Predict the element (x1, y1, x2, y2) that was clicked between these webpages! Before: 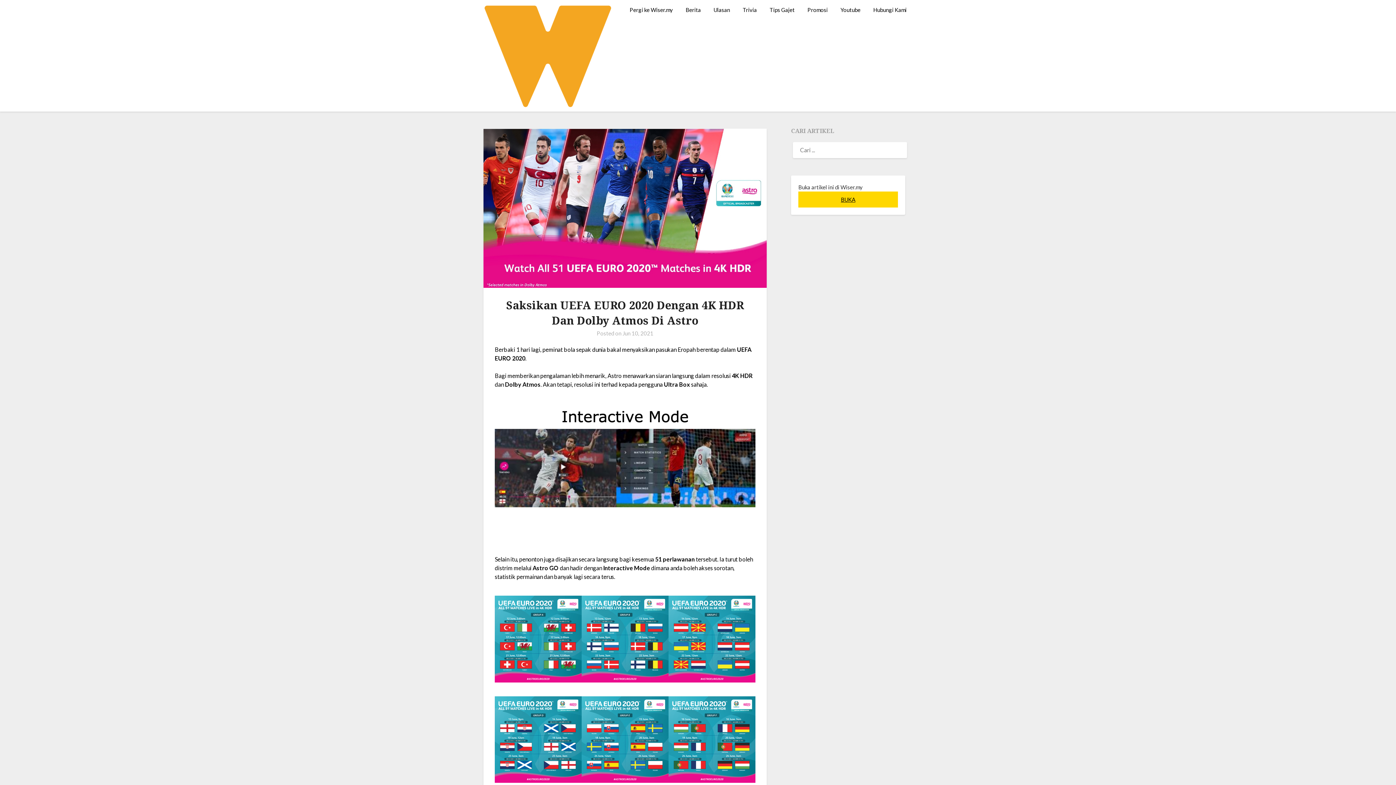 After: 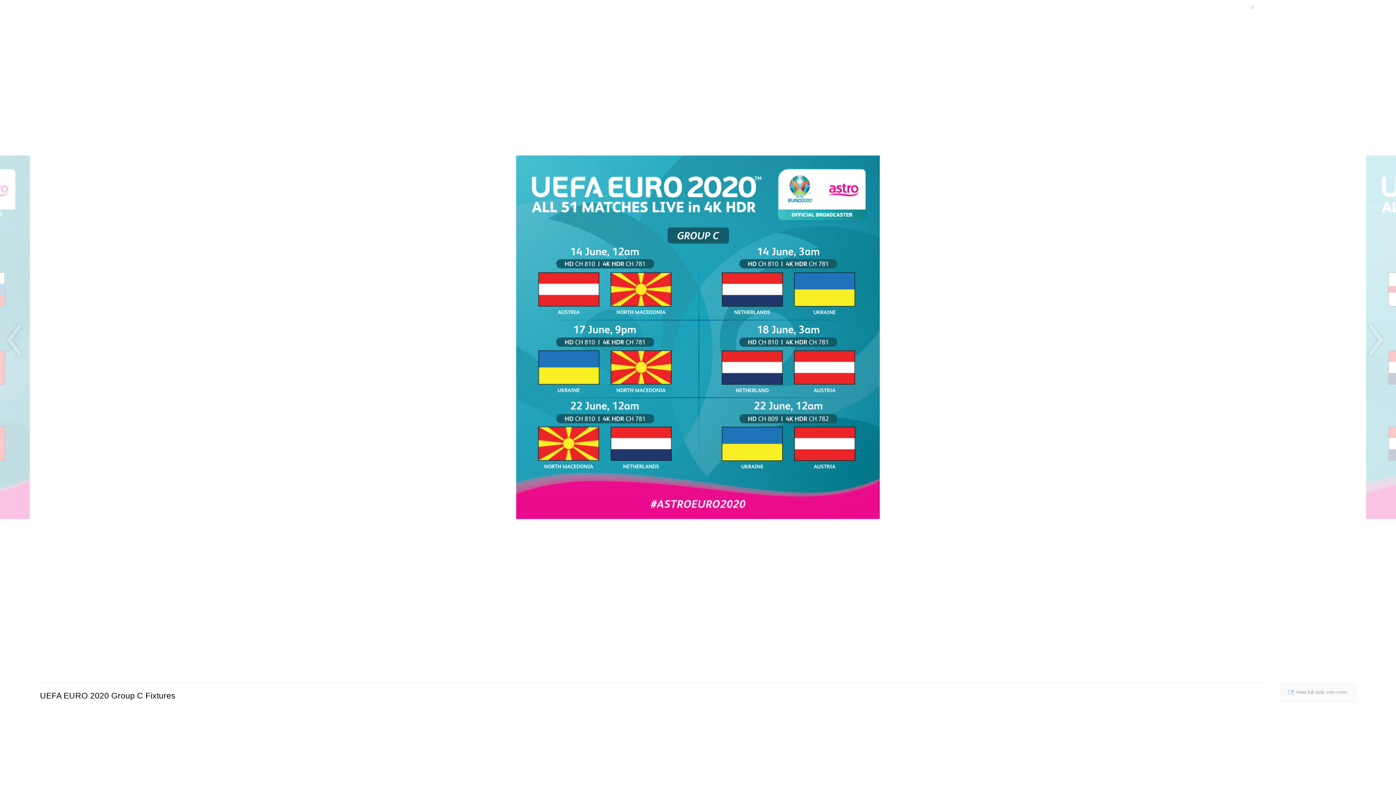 Action: bbox: (668, 676, 755, 683)